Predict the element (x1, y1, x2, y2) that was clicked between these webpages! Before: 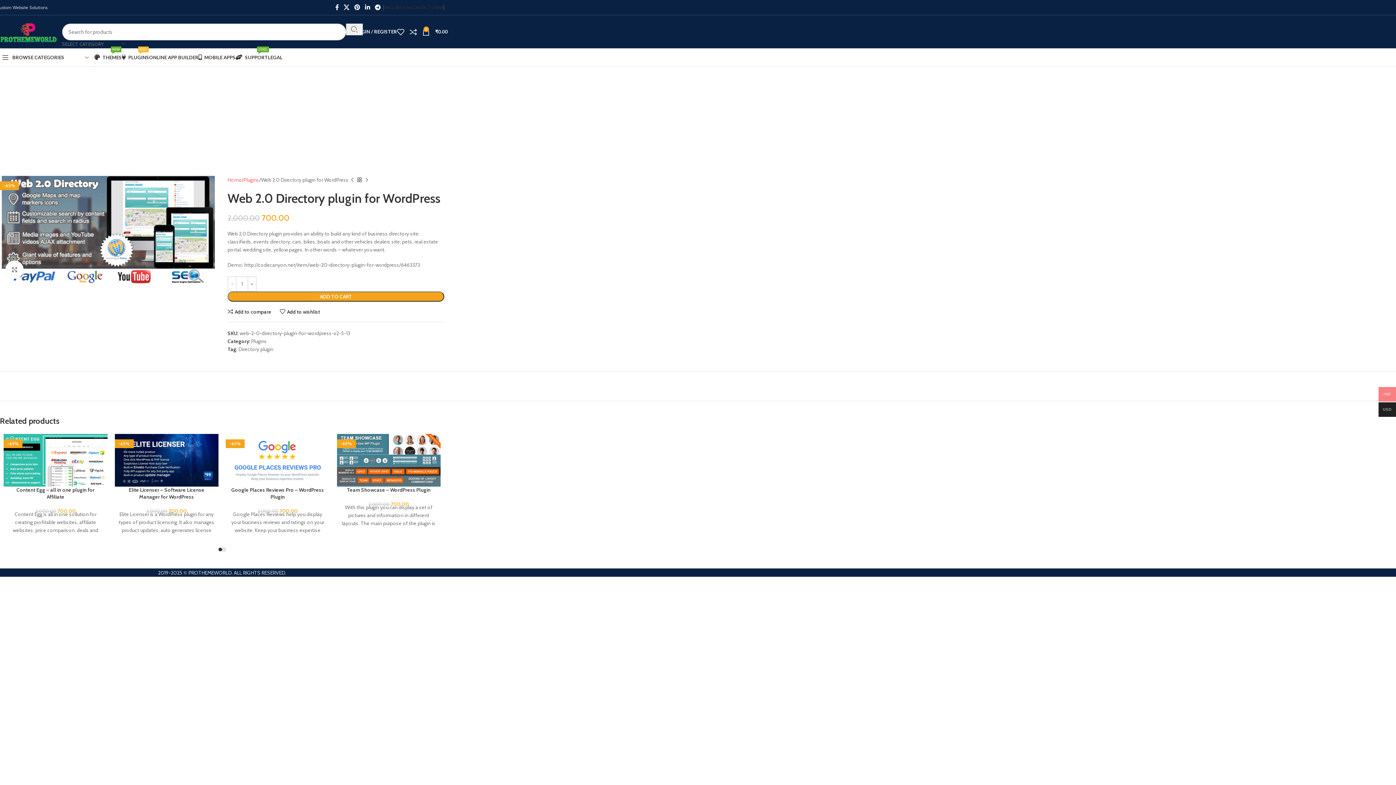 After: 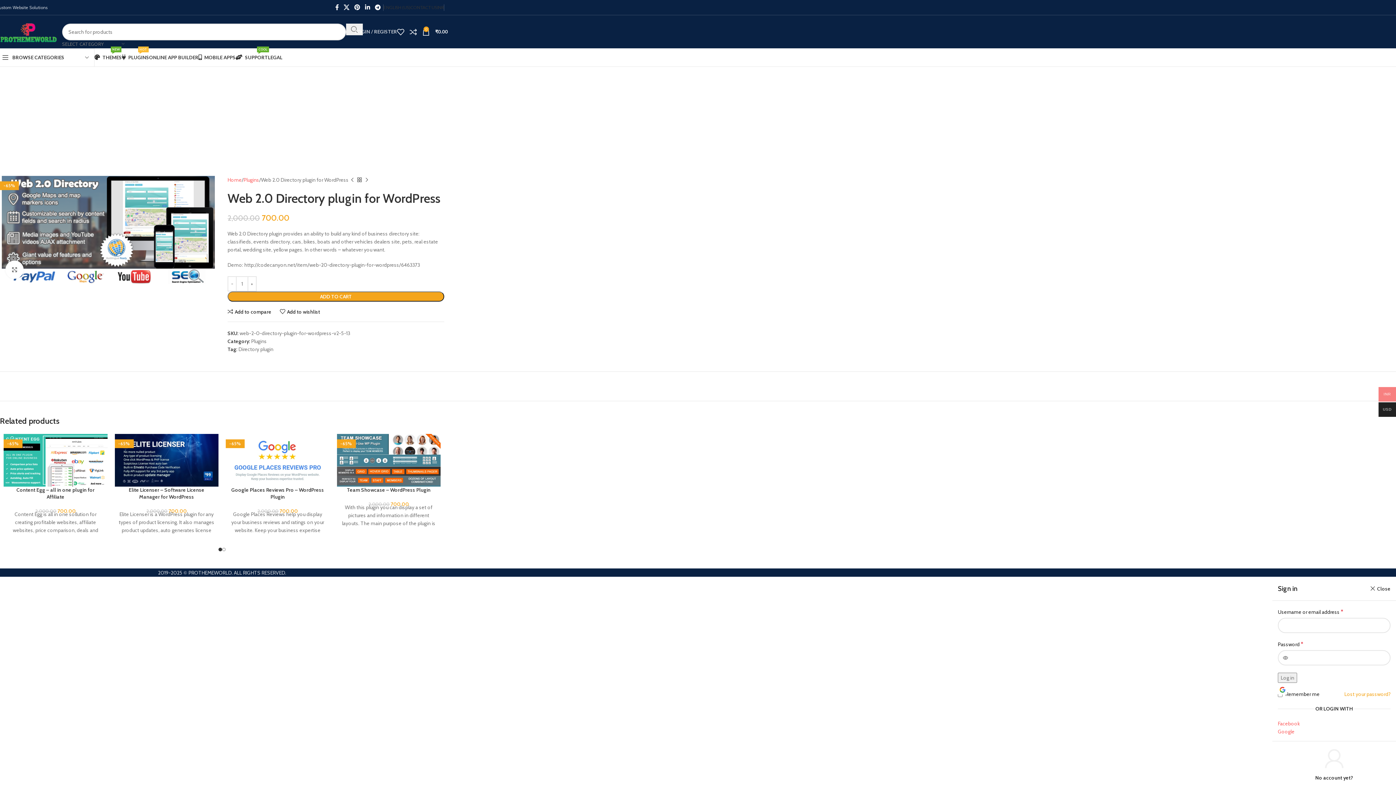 Action: label: LOGIN / REGISTER bbox: (355, 24, 397, 39)